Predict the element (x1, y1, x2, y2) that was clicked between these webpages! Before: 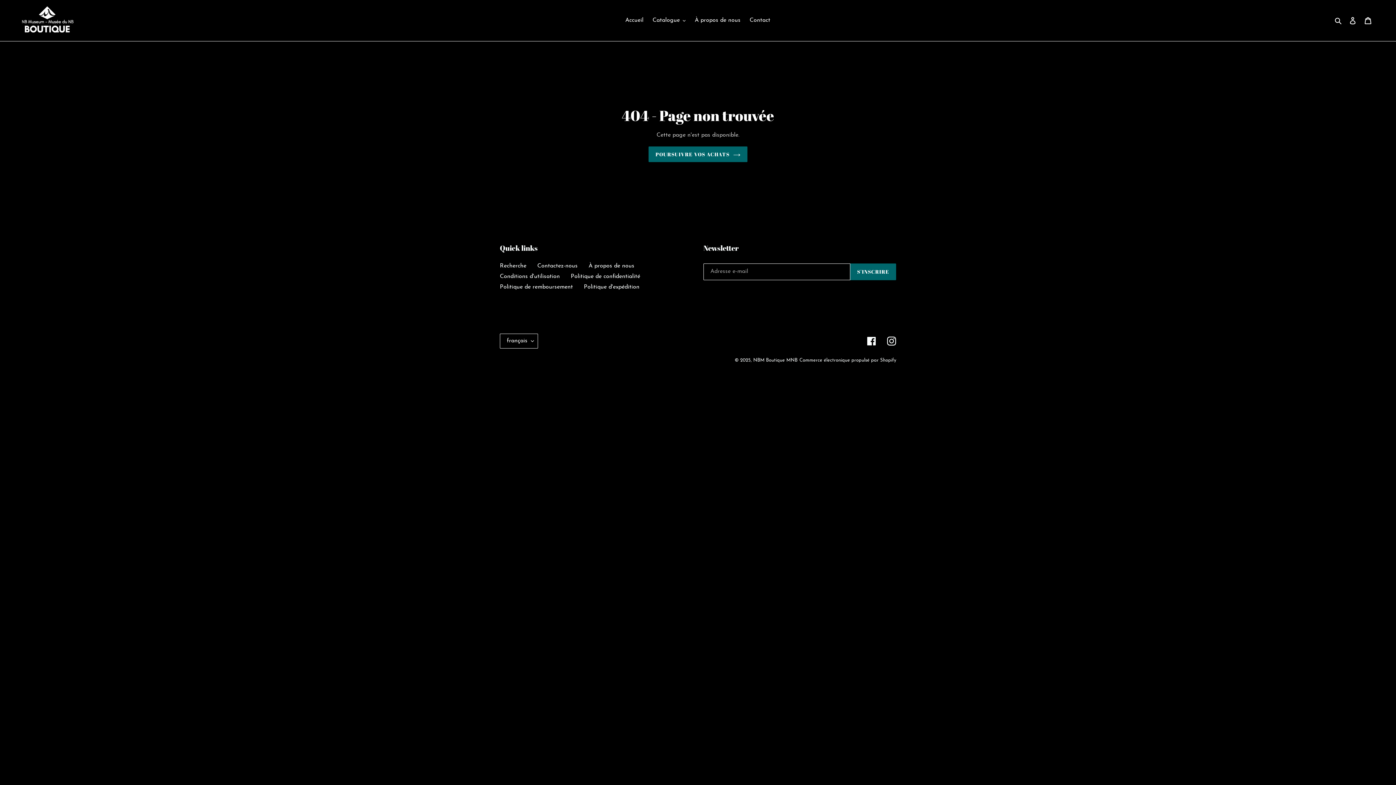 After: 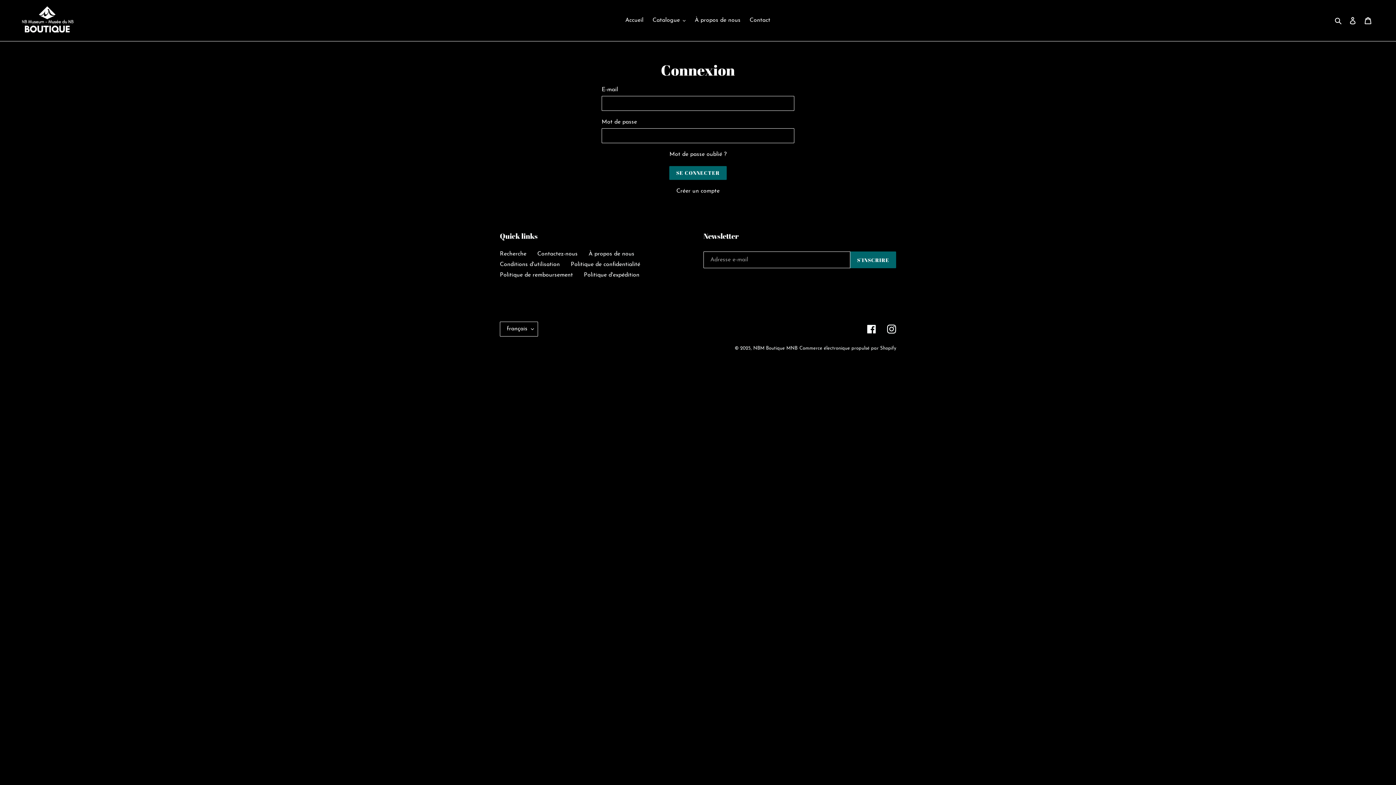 Action: bbox: (1345, 12, 1360, 28) label: Se connecter